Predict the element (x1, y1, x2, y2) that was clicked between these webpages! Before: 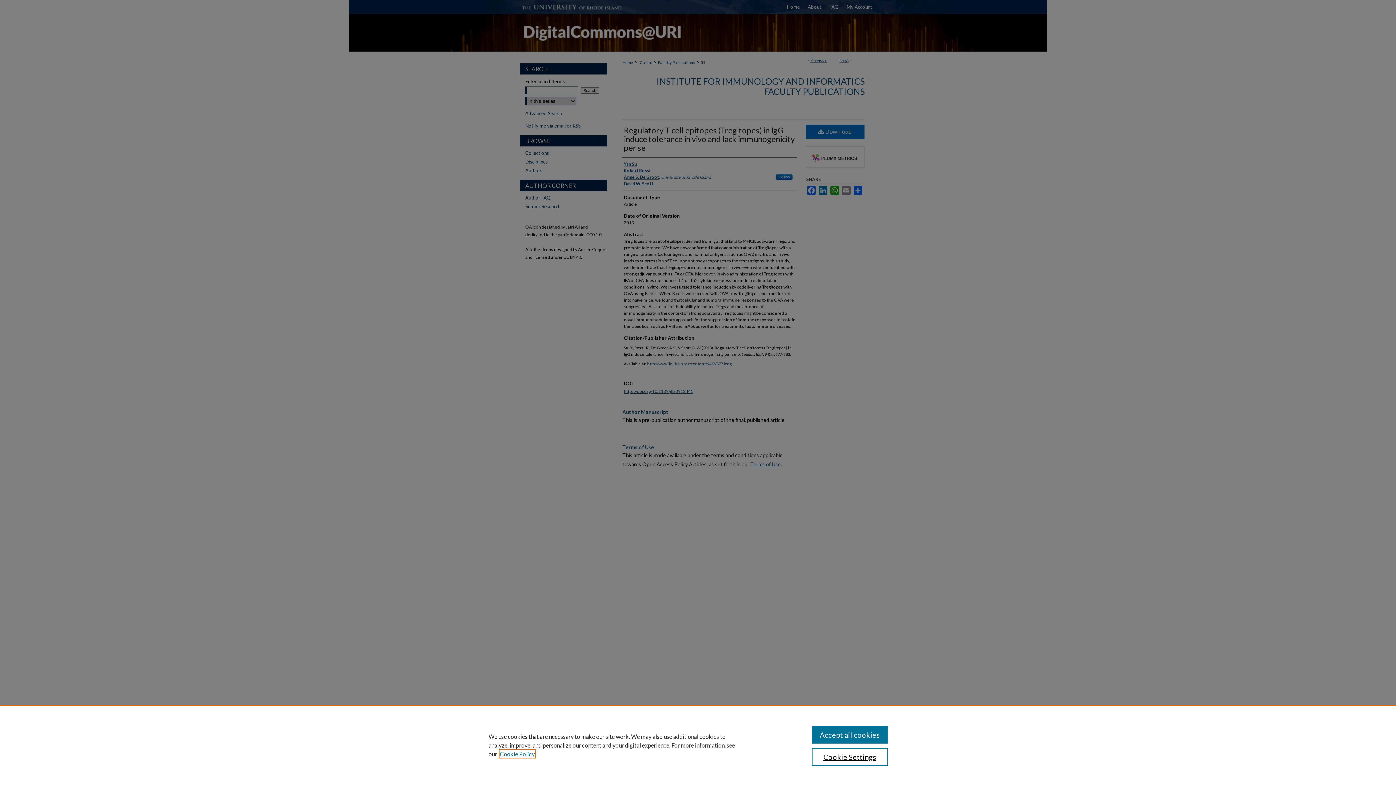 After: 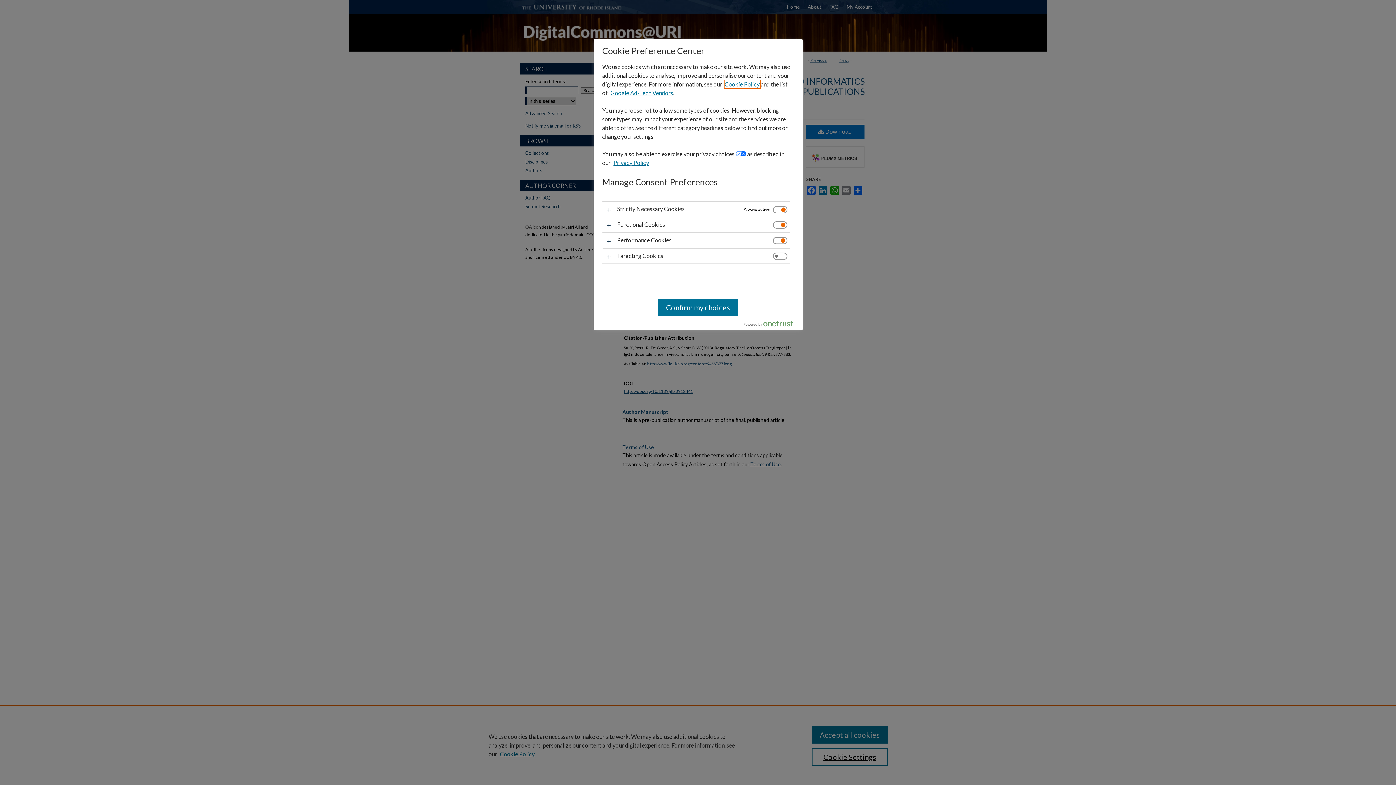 Action: label: Cookie Settings bbox: (811, 748, 887, 766)